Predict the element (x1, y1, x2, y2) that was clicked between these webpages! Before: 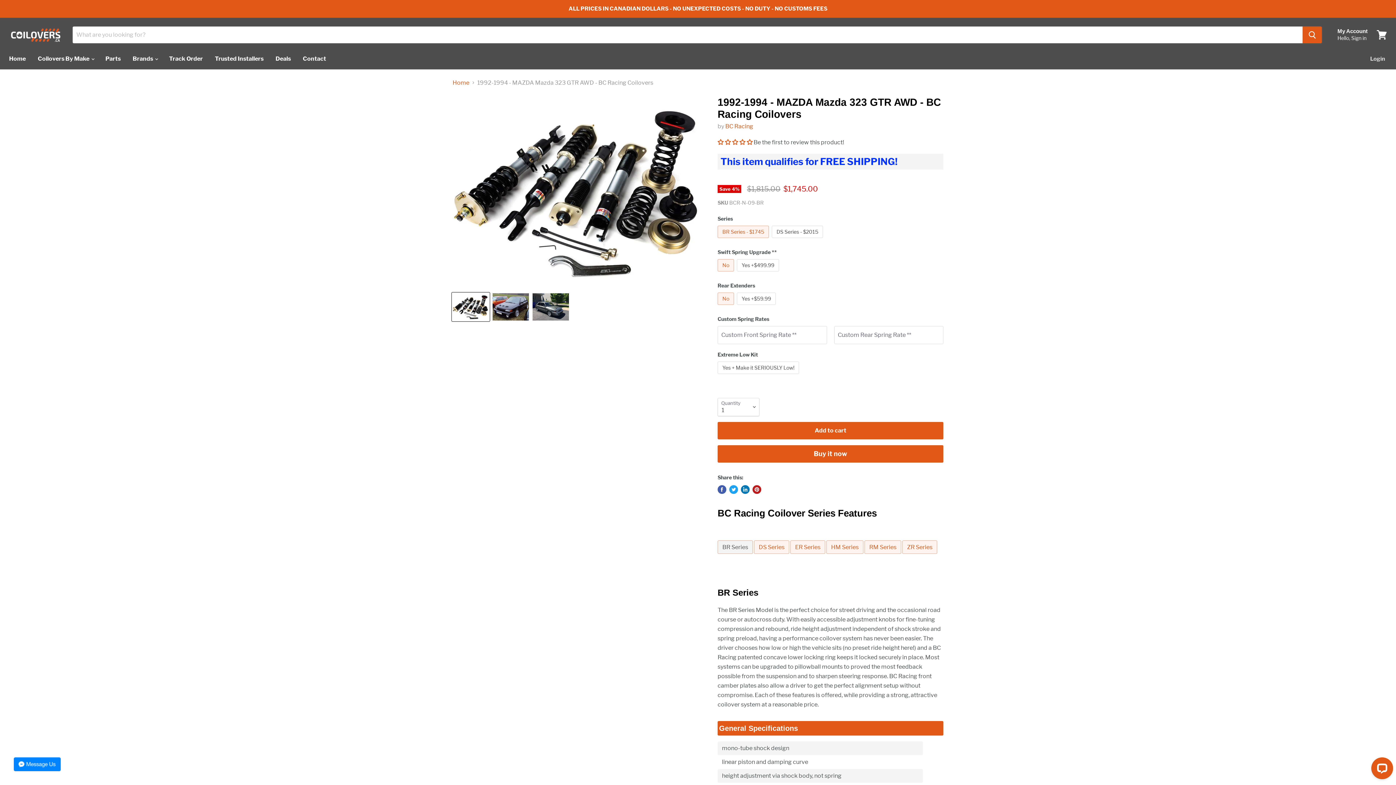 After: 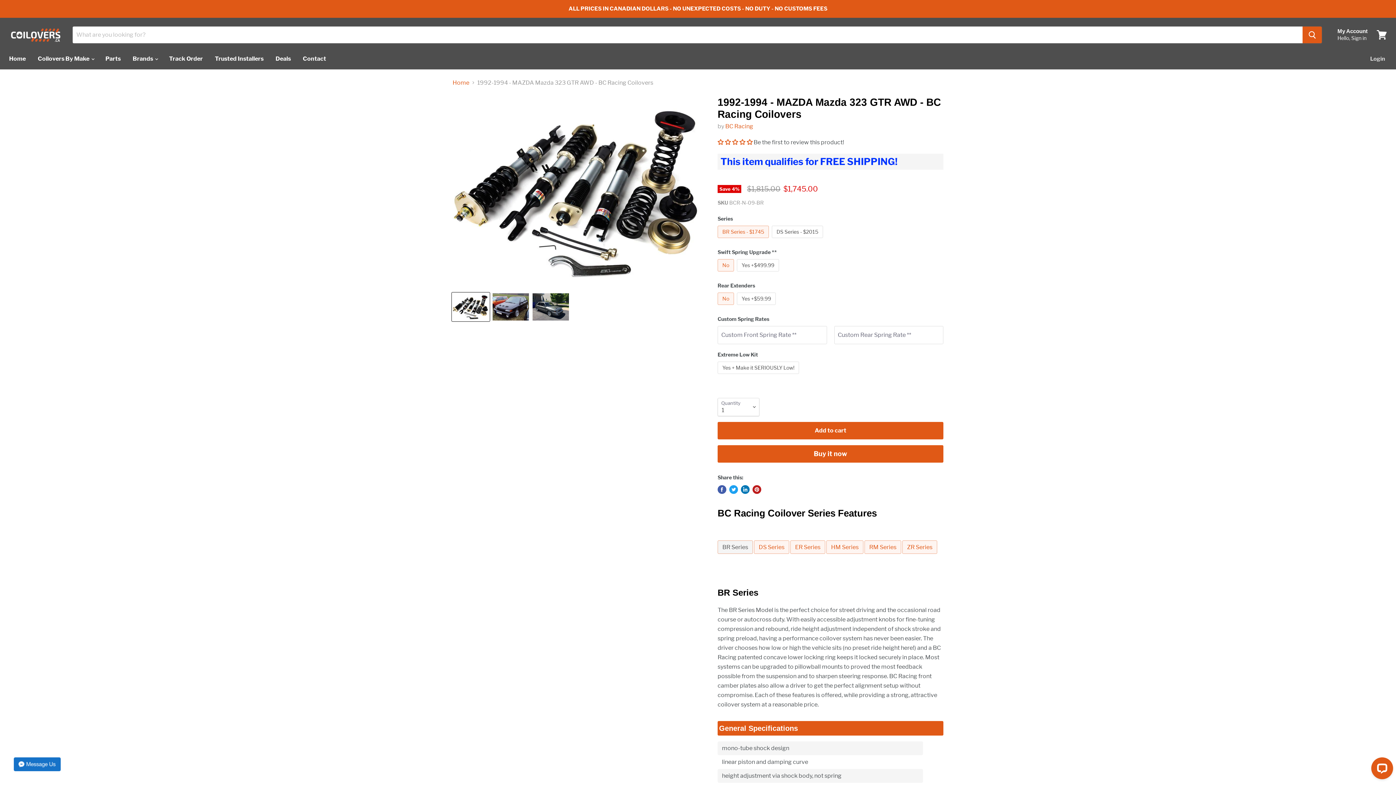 Action: bbox: (13, 757, 60, 771)